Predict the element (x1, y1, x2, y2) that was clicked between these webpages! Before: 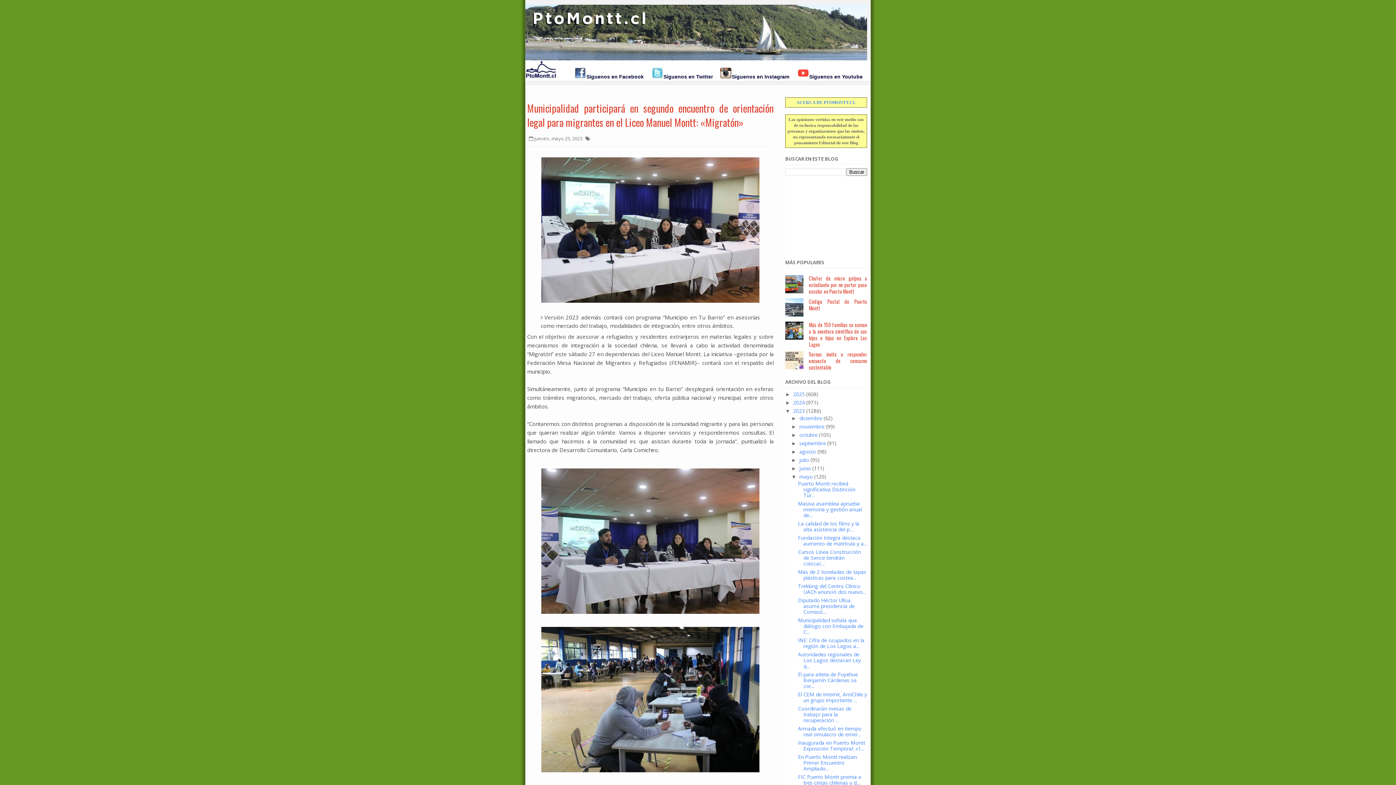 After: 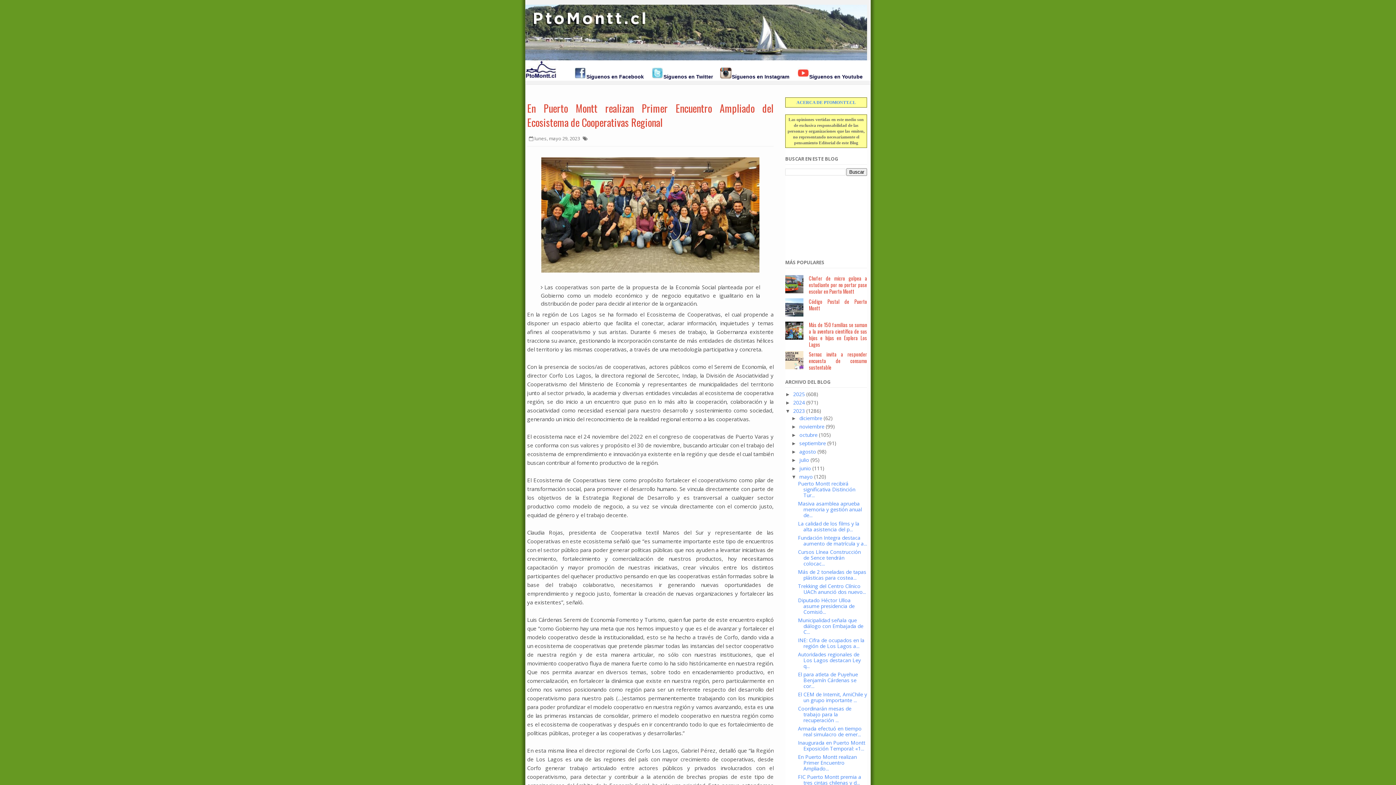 Action: label: En Puerto Montt realizan Primer Encuentro Ampliado... bbox: (798, 753, 857, 772)